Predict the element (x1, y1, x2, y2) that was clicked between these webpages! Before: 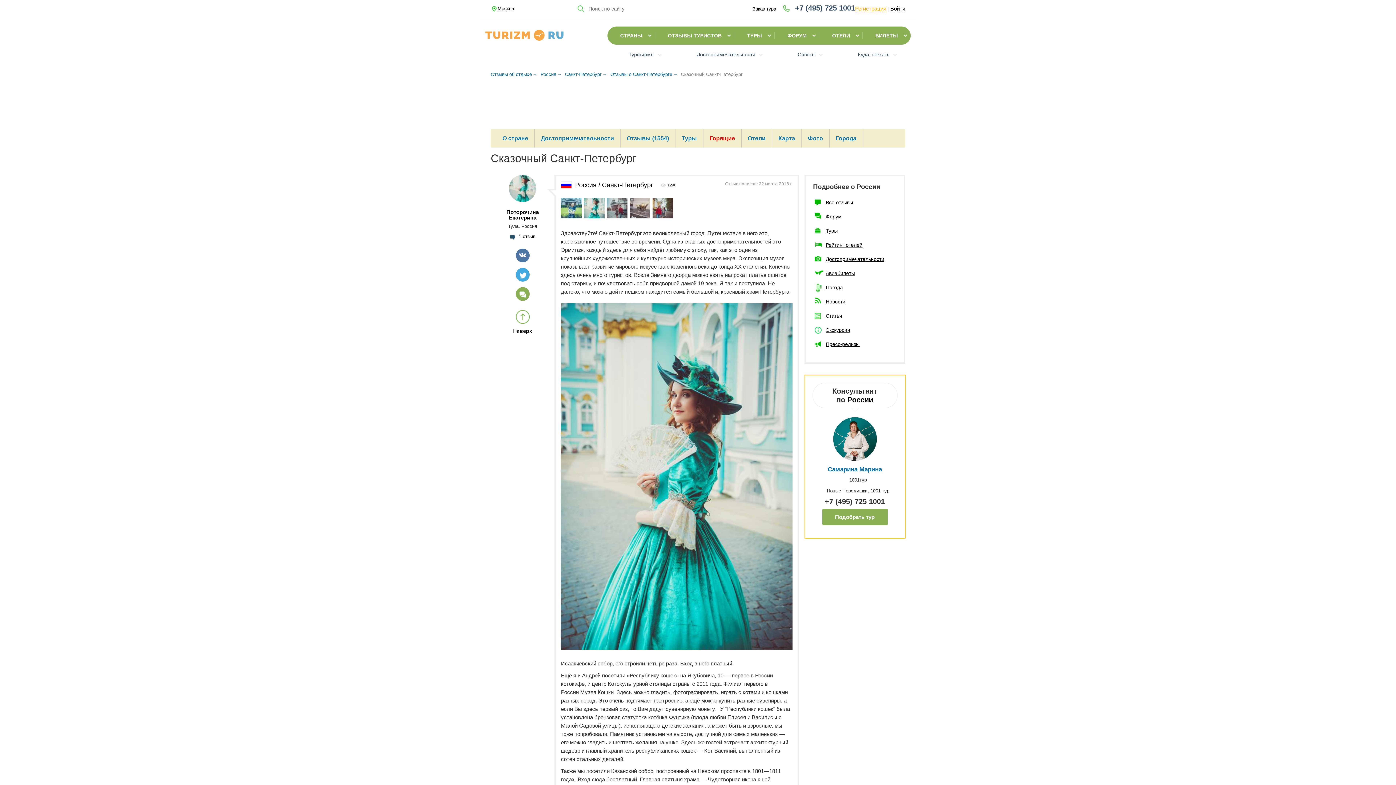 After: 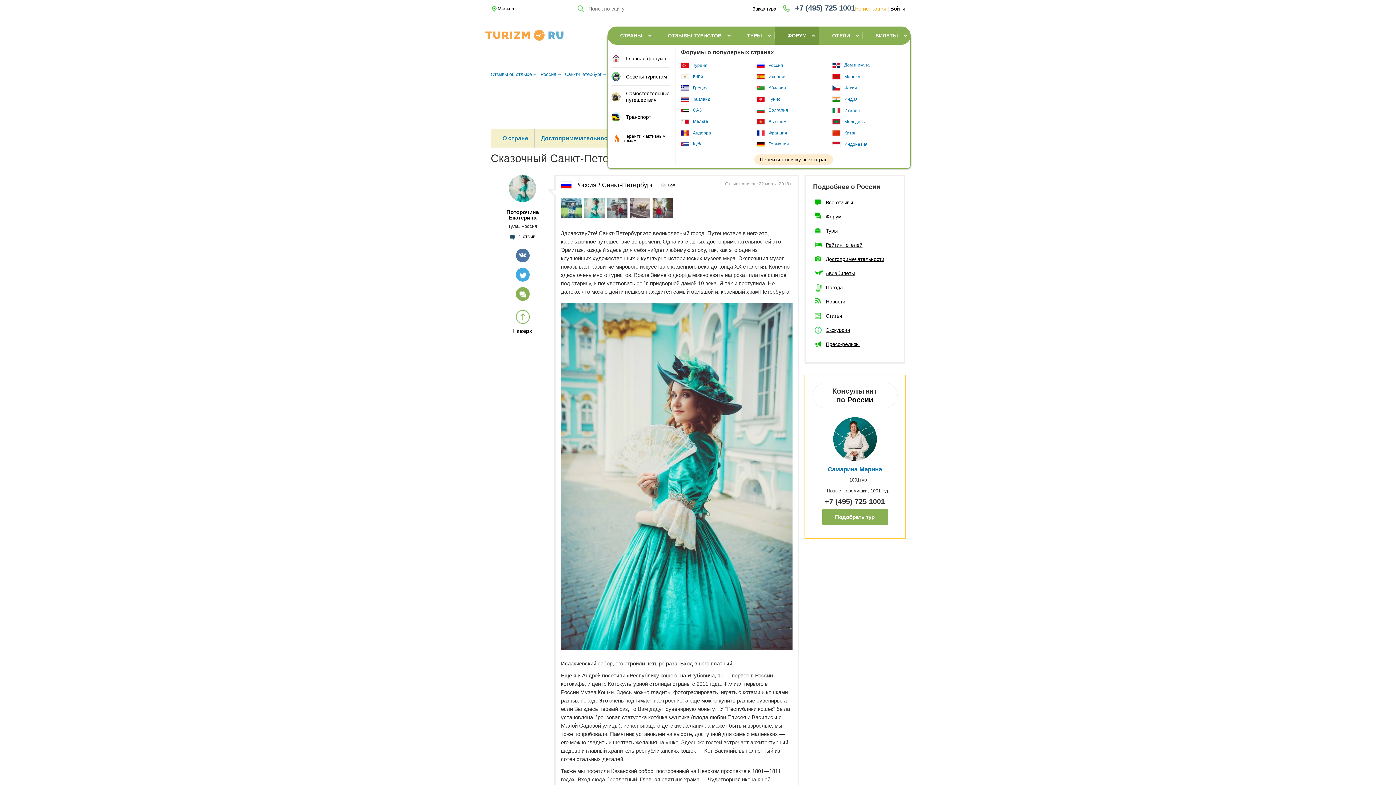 Action: bbox: (774, 26, 819, 44) label: ФОРУМ